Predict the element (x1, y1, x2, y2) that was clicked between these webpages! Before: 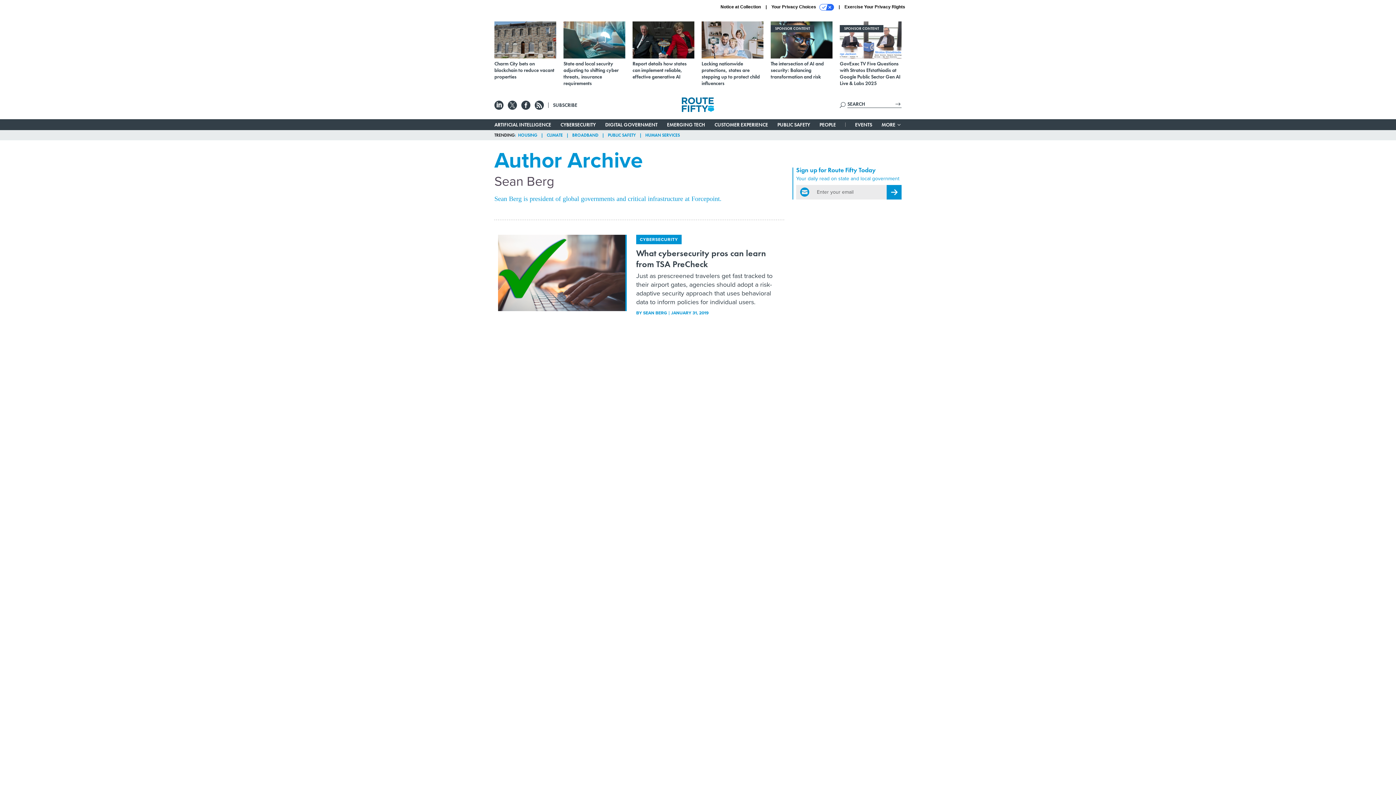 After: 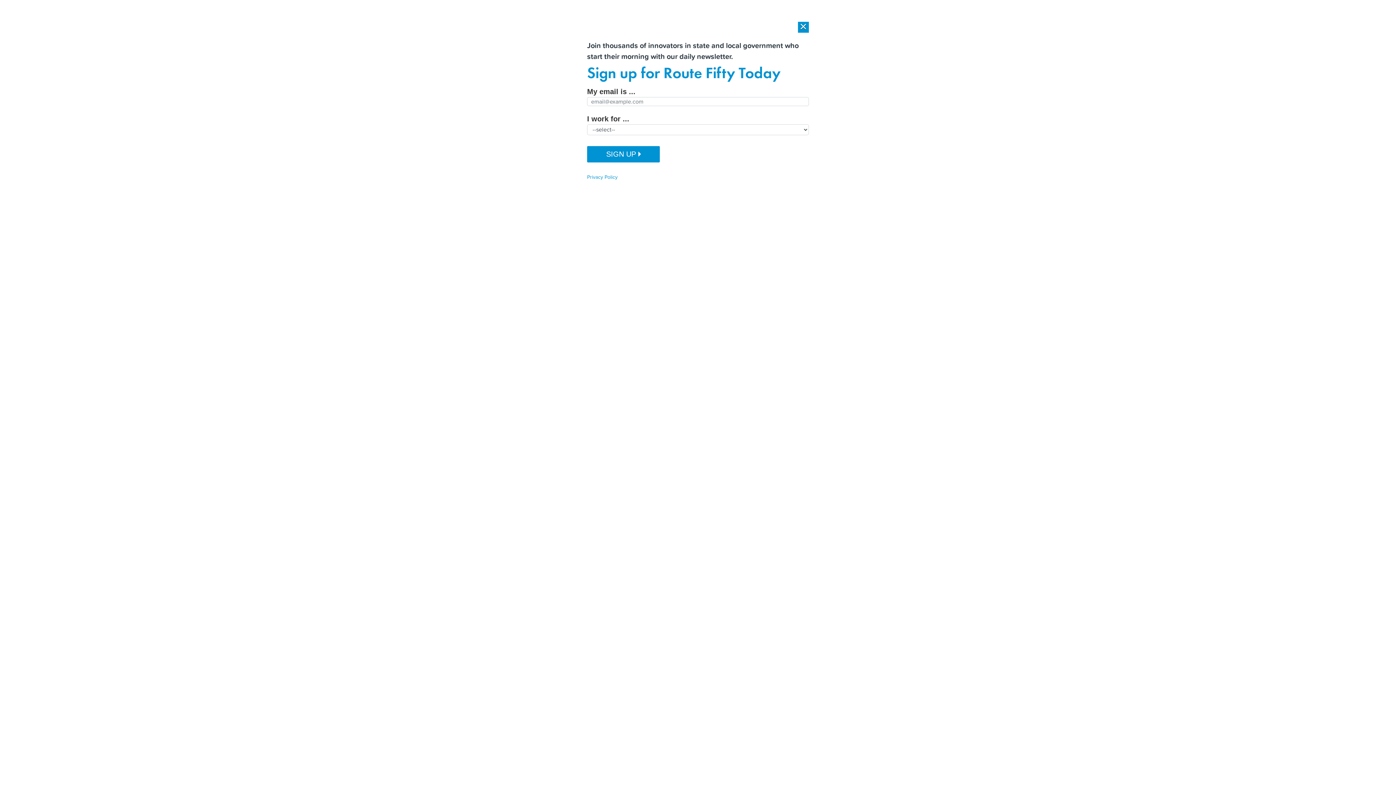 Action: label: PUBLIC SAFETY bbox: (608, 132, 636, 138)